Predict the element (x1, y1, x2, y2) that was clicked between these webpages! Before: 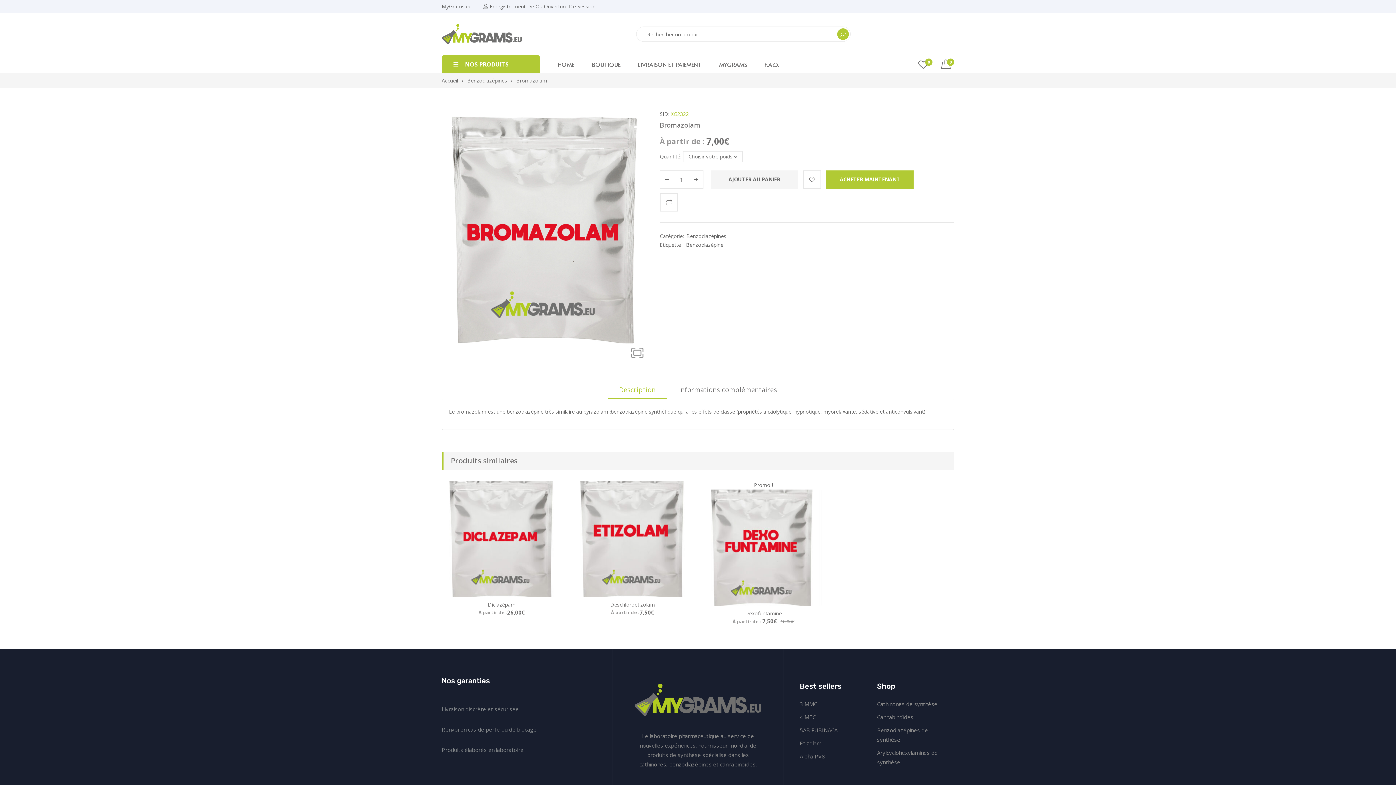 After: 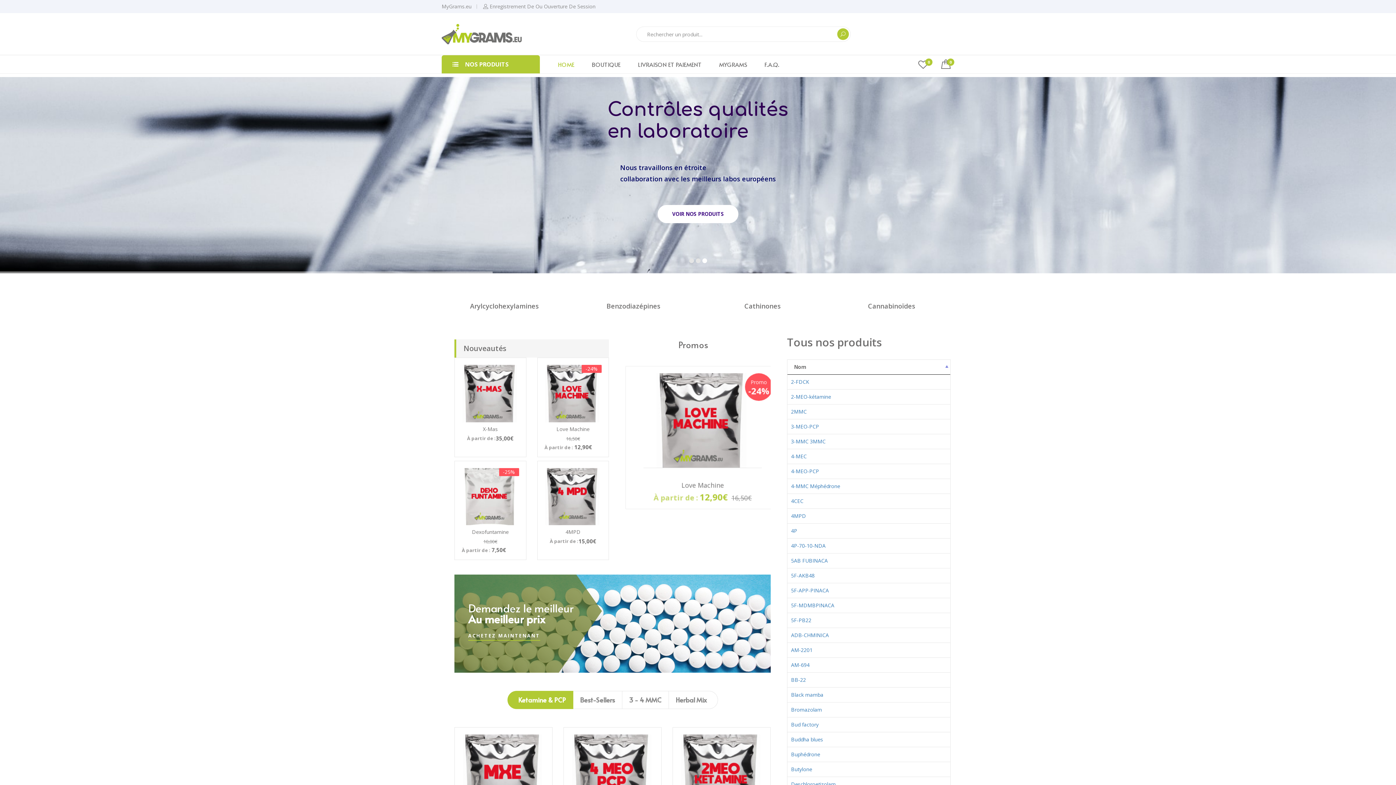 Action: bbox: (558, 55, 574, 73) label: HOME